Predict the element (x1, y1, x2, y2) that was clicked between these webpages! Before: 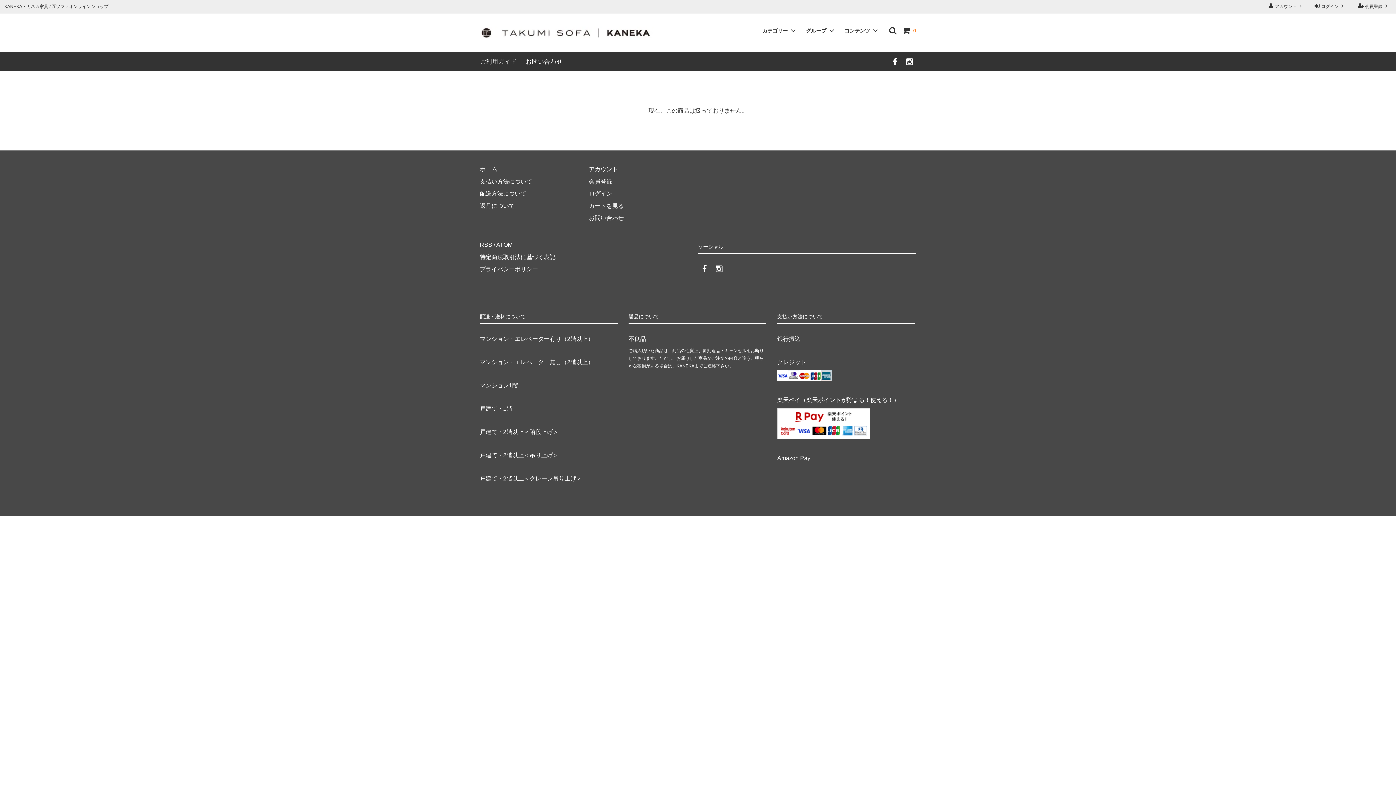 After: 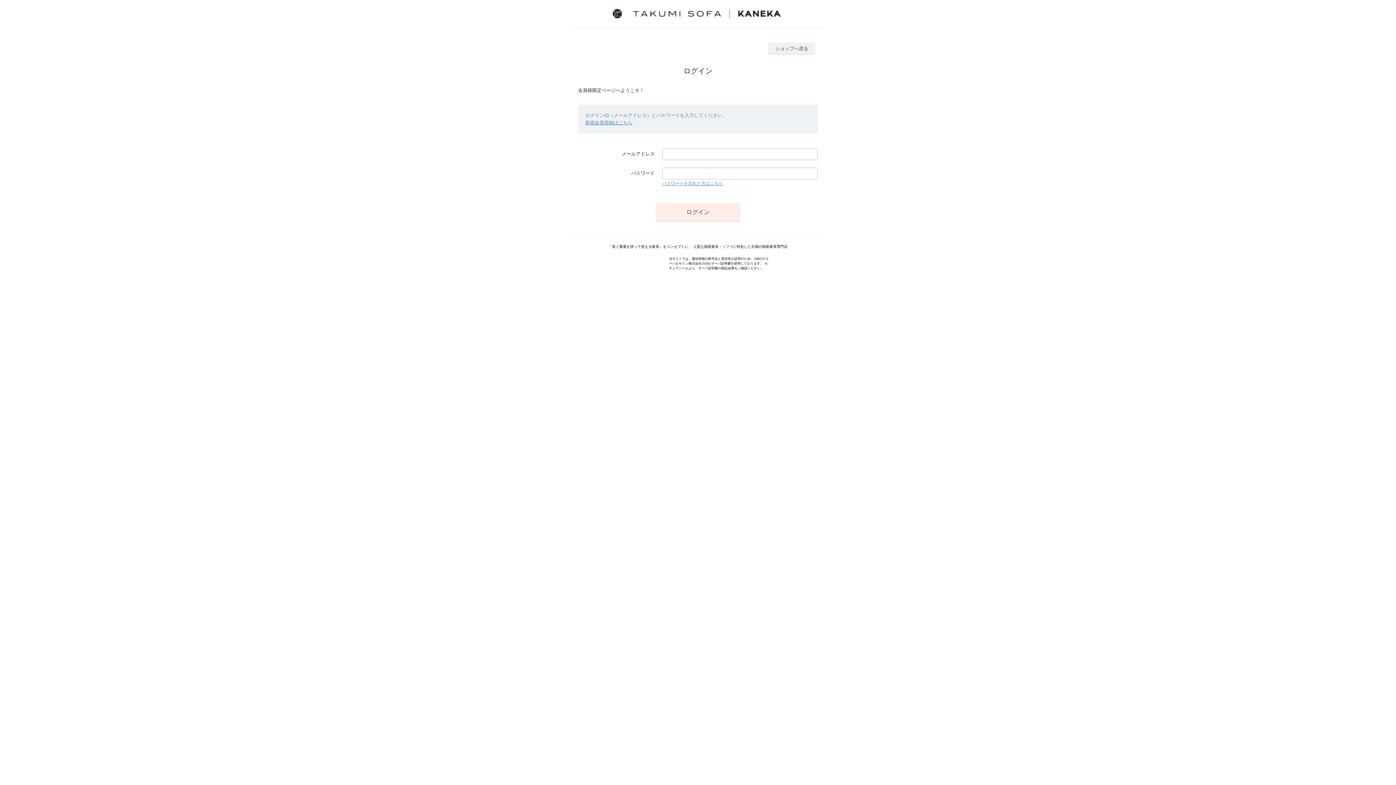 Action: label:  アカウント  bbox: (1264, 0, 1308, 13)